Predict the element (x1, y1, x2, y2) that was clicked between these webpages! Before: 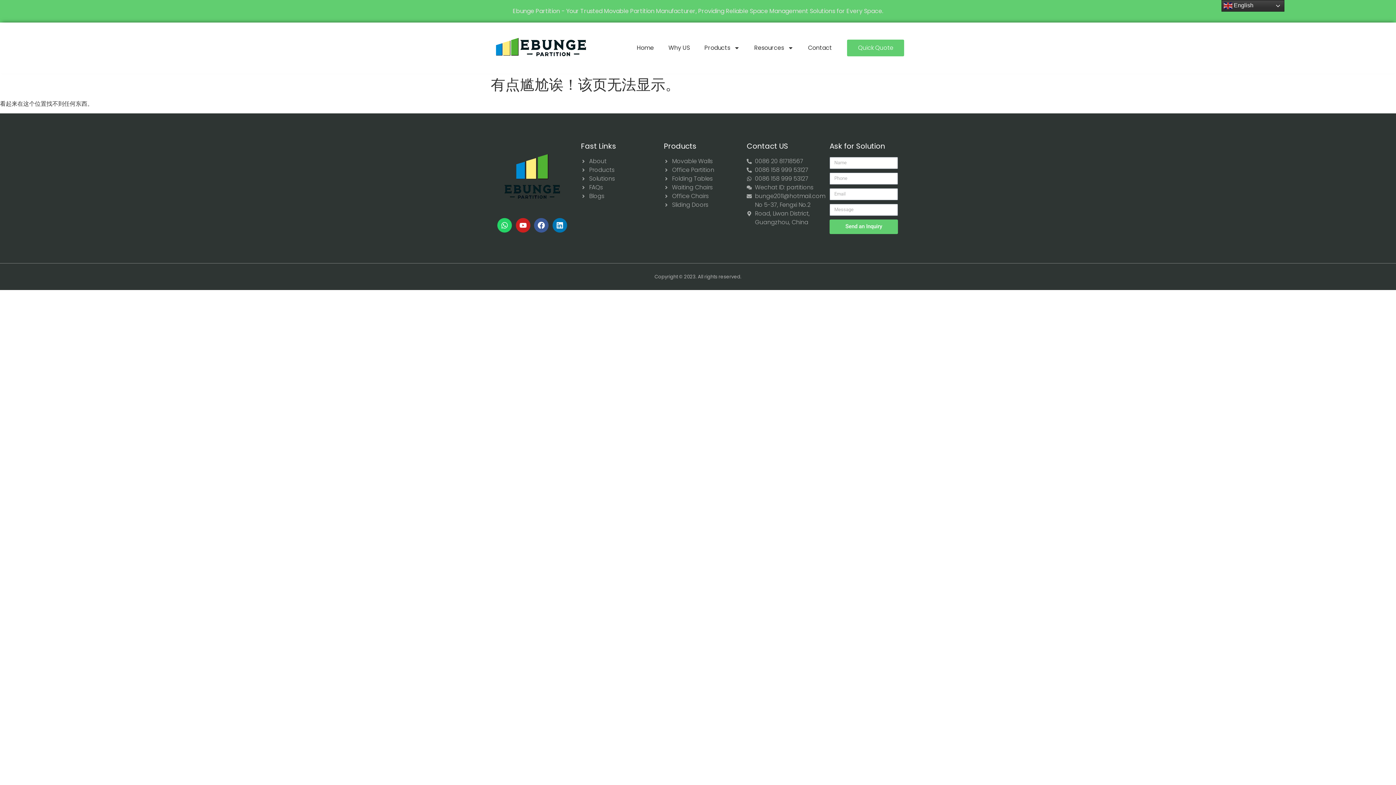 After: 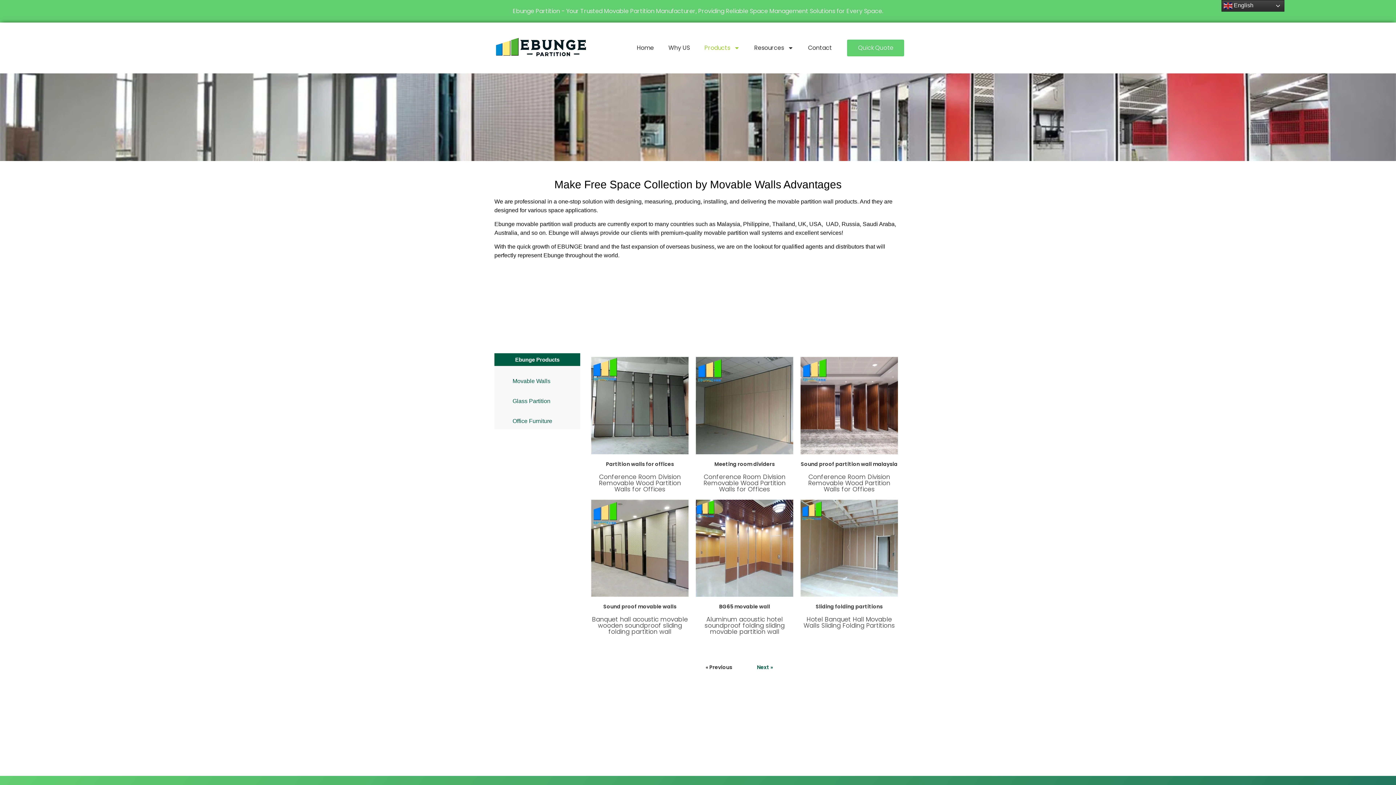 Action: bbox: (581, 165, 649, 174) label: Products